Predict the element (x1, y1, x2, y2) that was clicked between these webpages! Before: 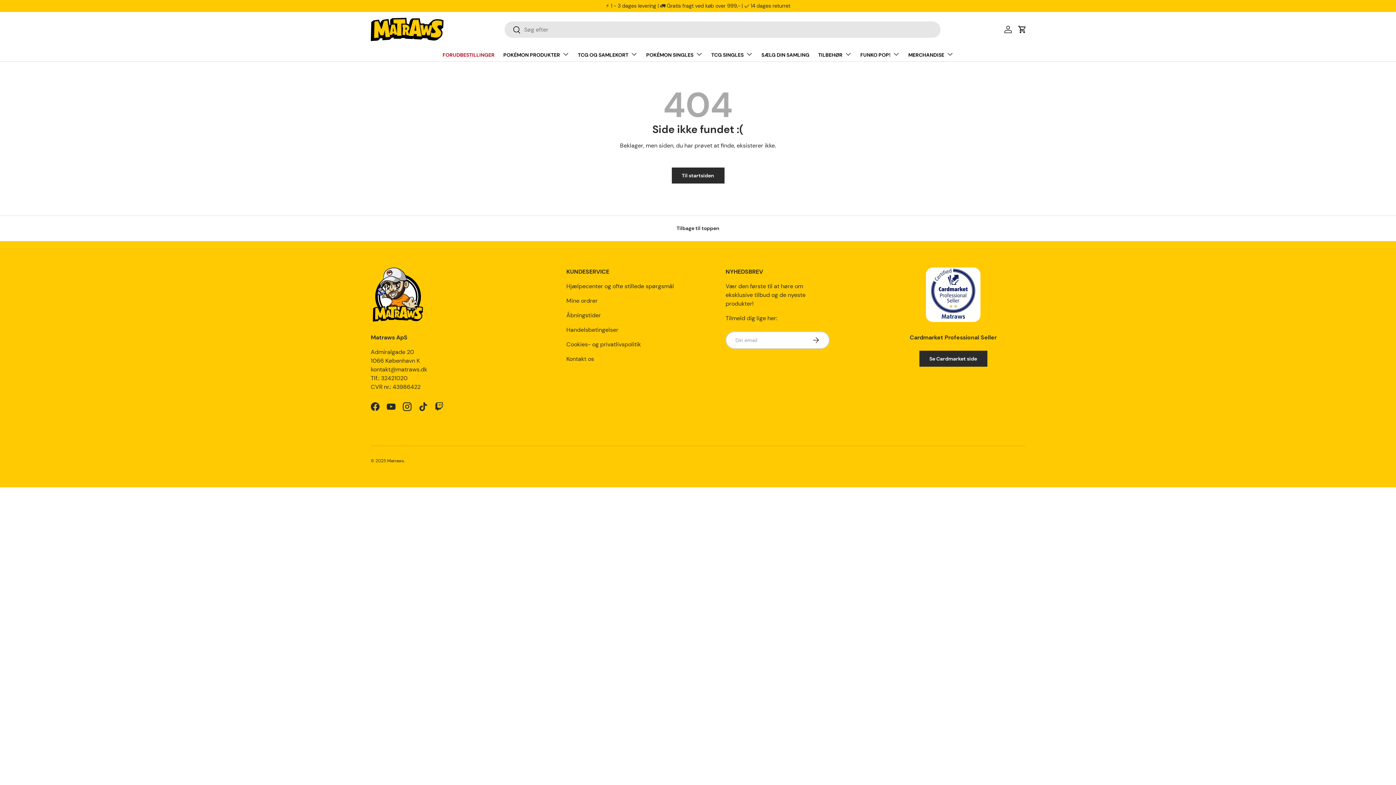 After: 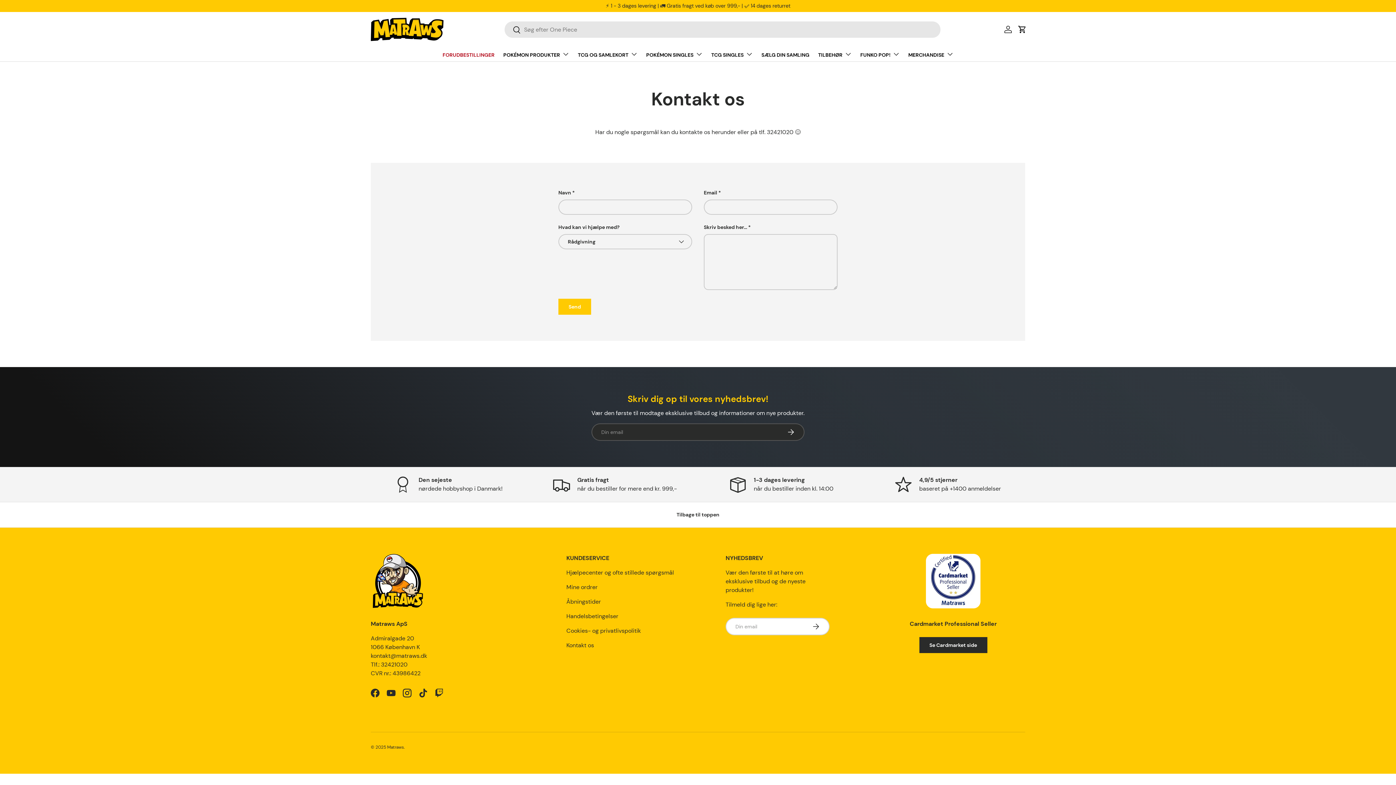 Action: label: Kontakt os bbox: (566, 355, 594, 363)